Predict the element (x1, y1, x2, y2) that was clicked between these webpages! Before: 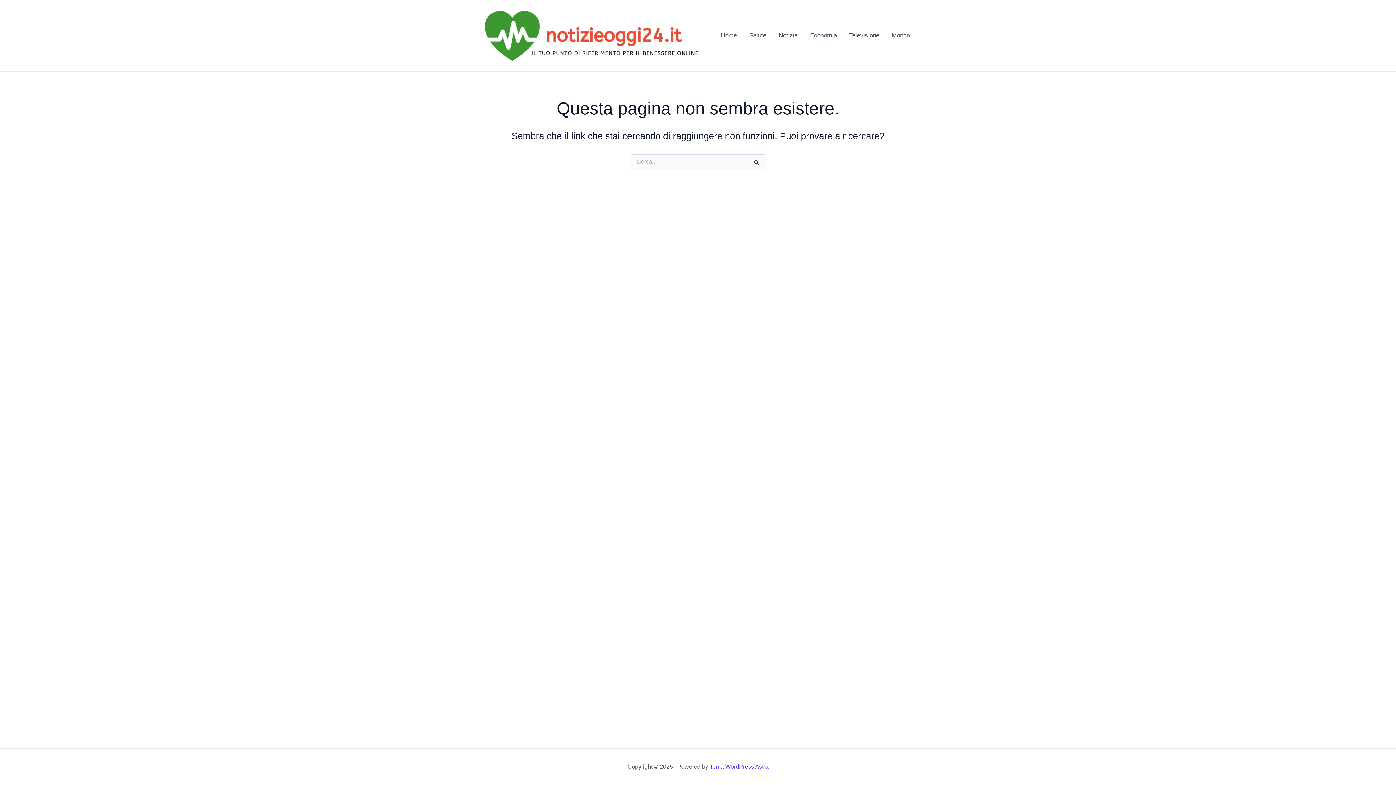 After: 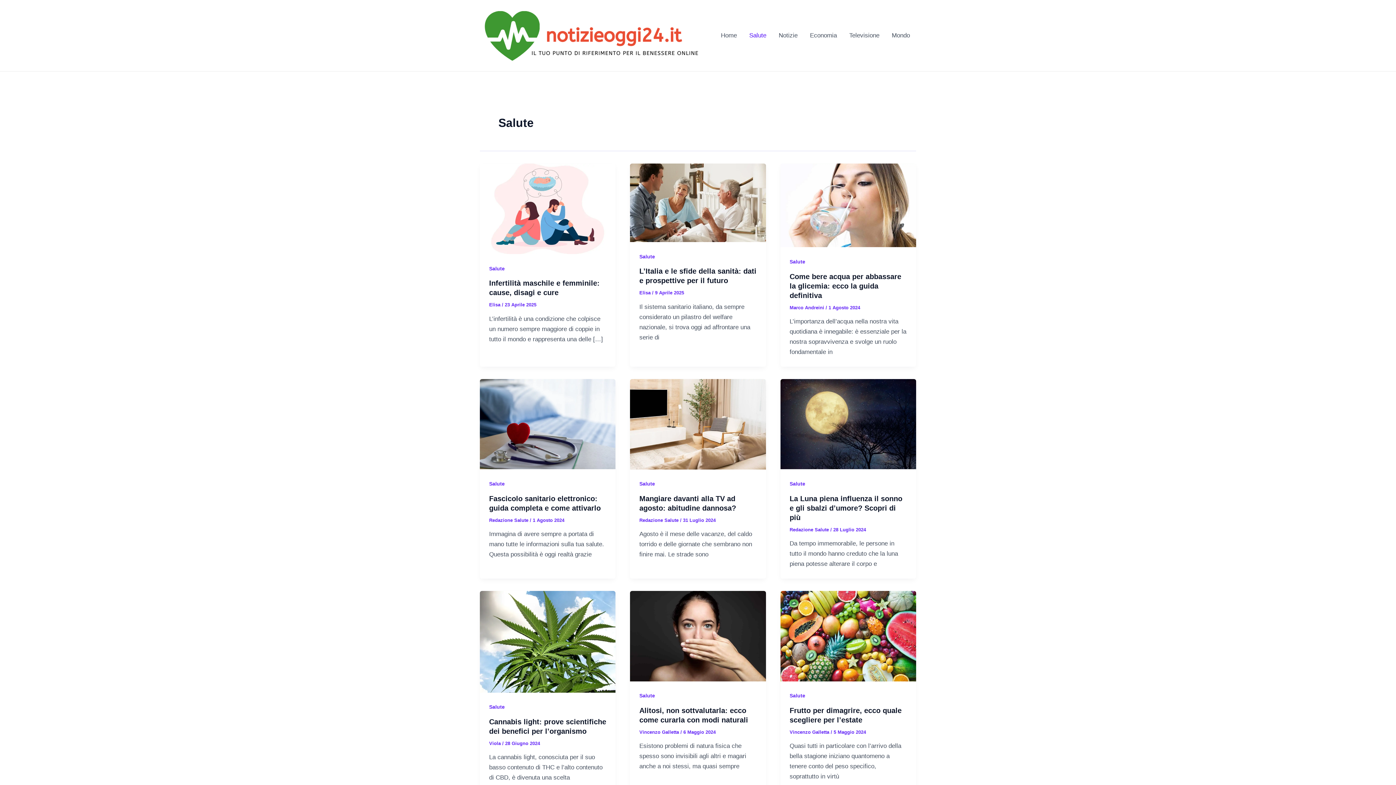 Action: bbox: (743, 26, 772, 44) label: Salute